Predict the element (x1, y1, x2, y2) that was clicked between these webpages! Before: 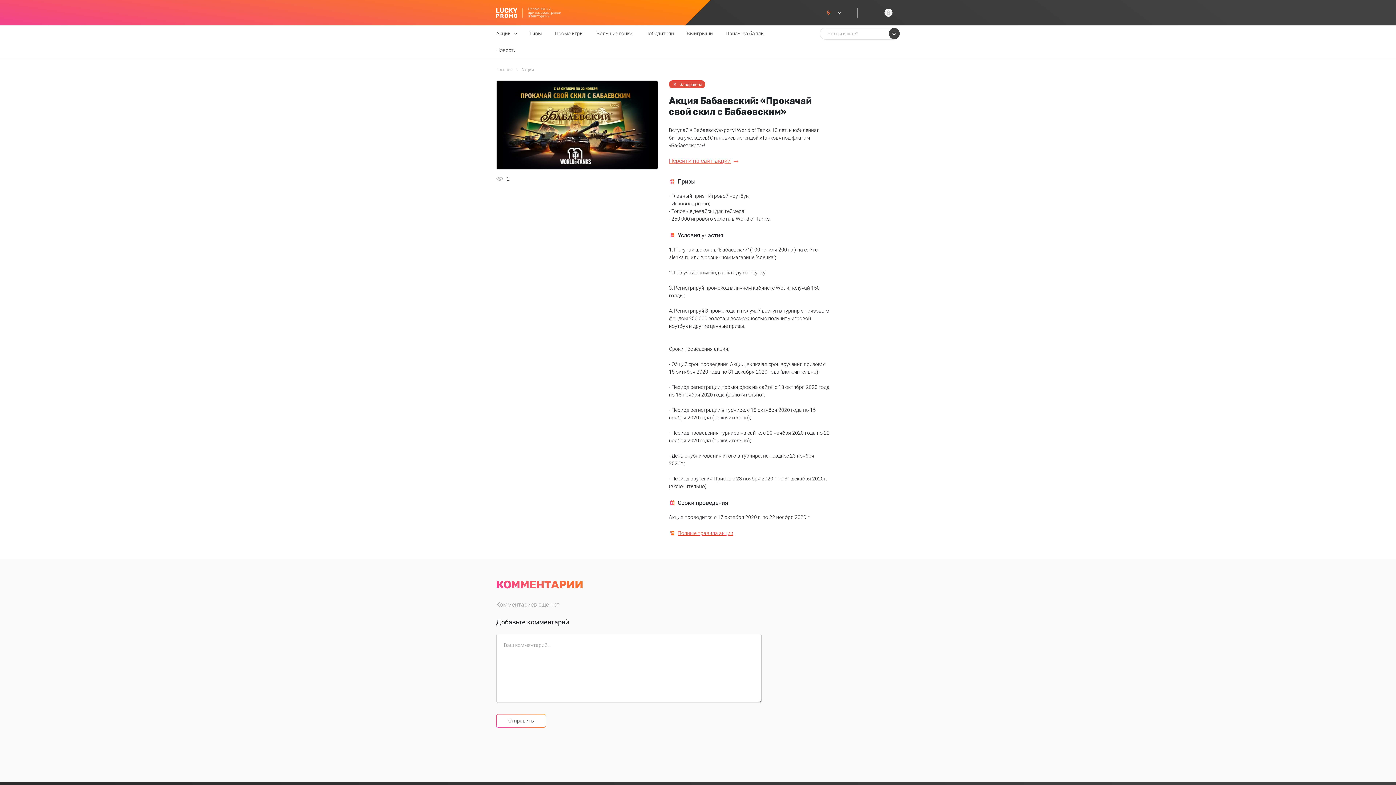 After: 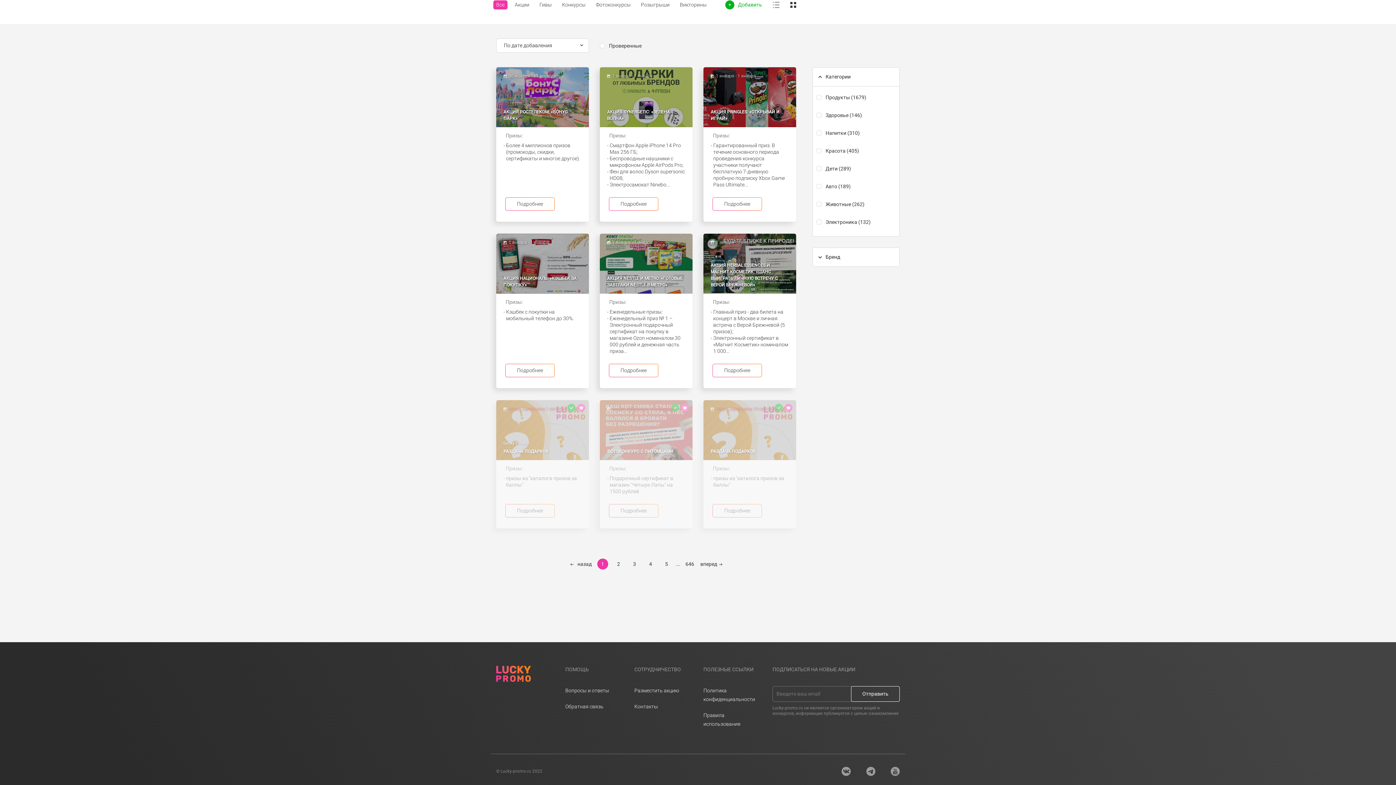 Action: bbox: (521, 66, 541, 73) label: Акции